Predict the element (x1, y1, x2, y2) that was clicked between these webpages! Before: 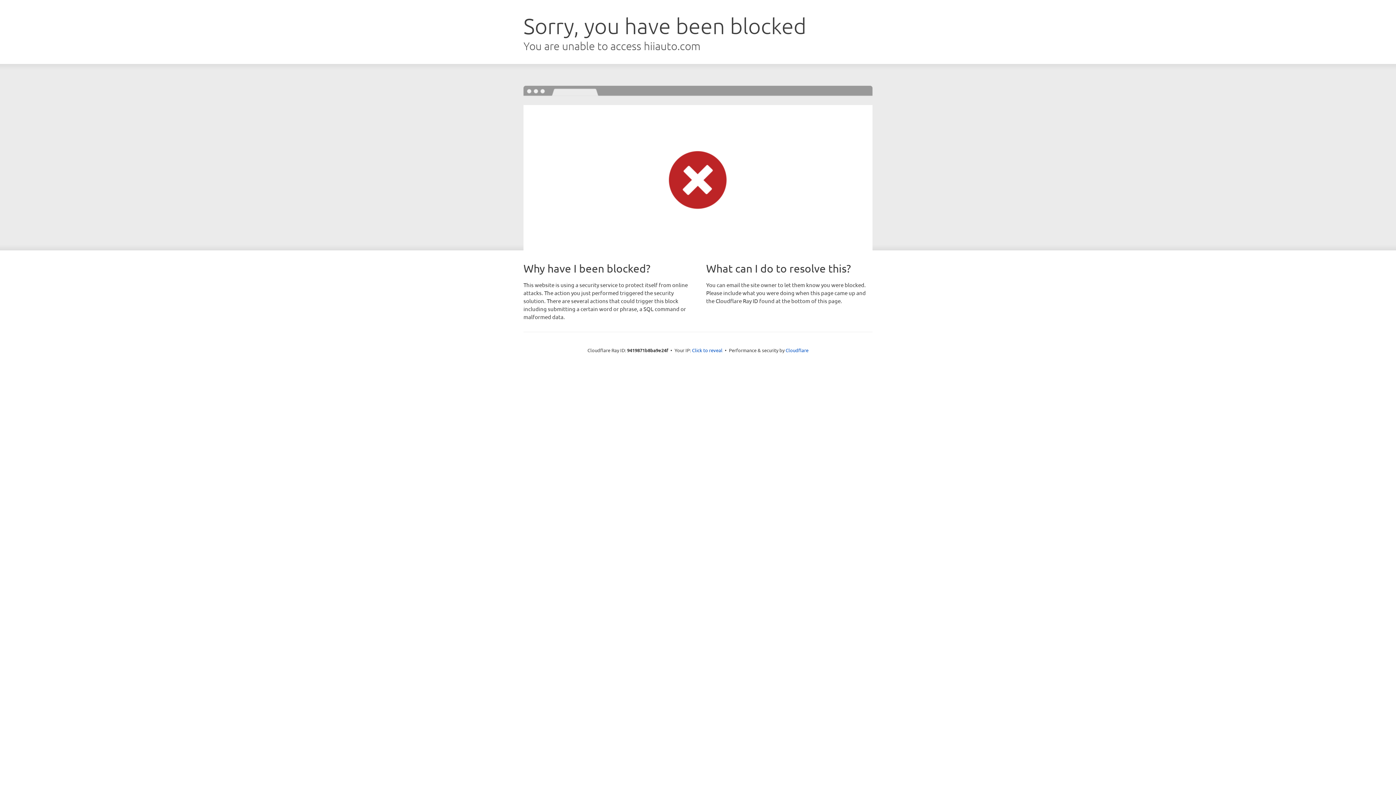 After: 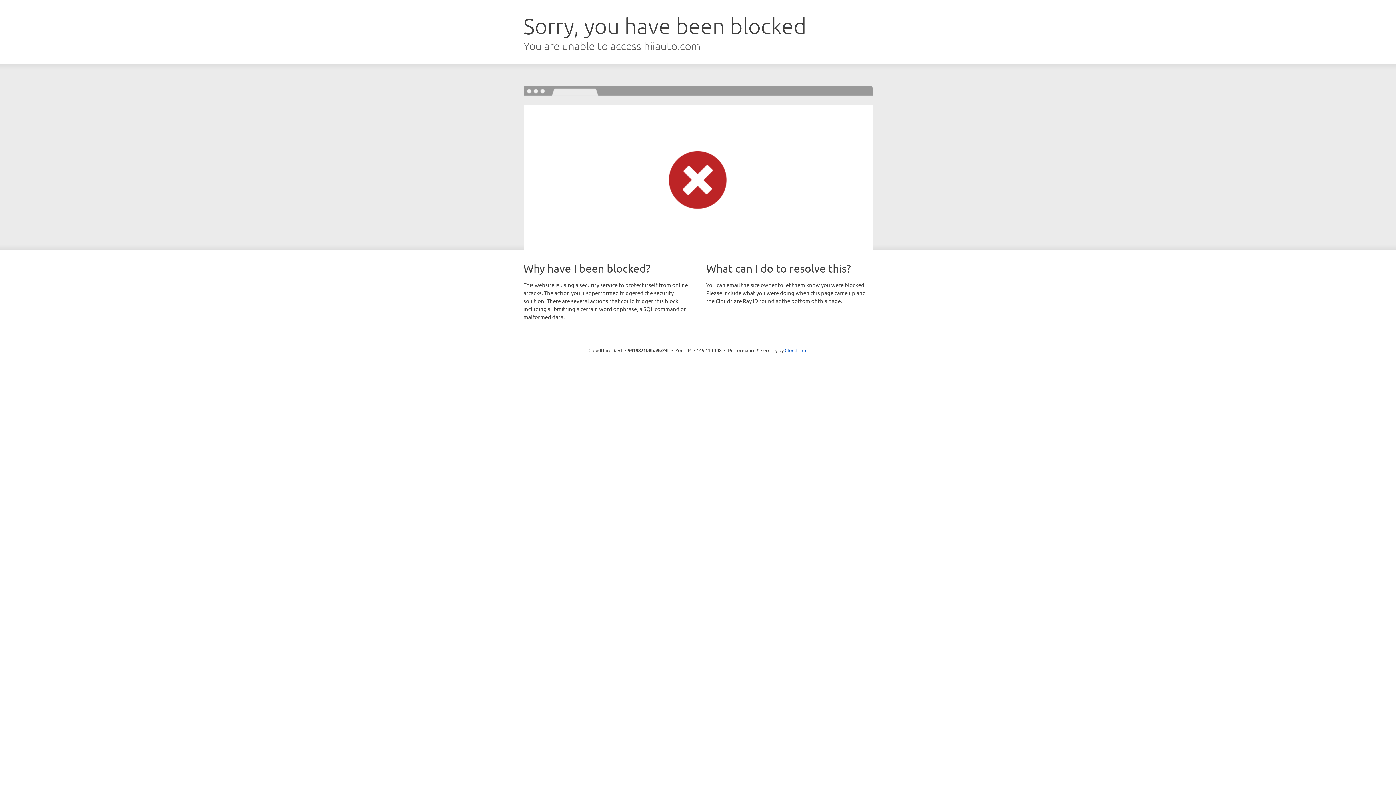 Action: bbox: (692, 346, 722, 353) label: Click to reveal